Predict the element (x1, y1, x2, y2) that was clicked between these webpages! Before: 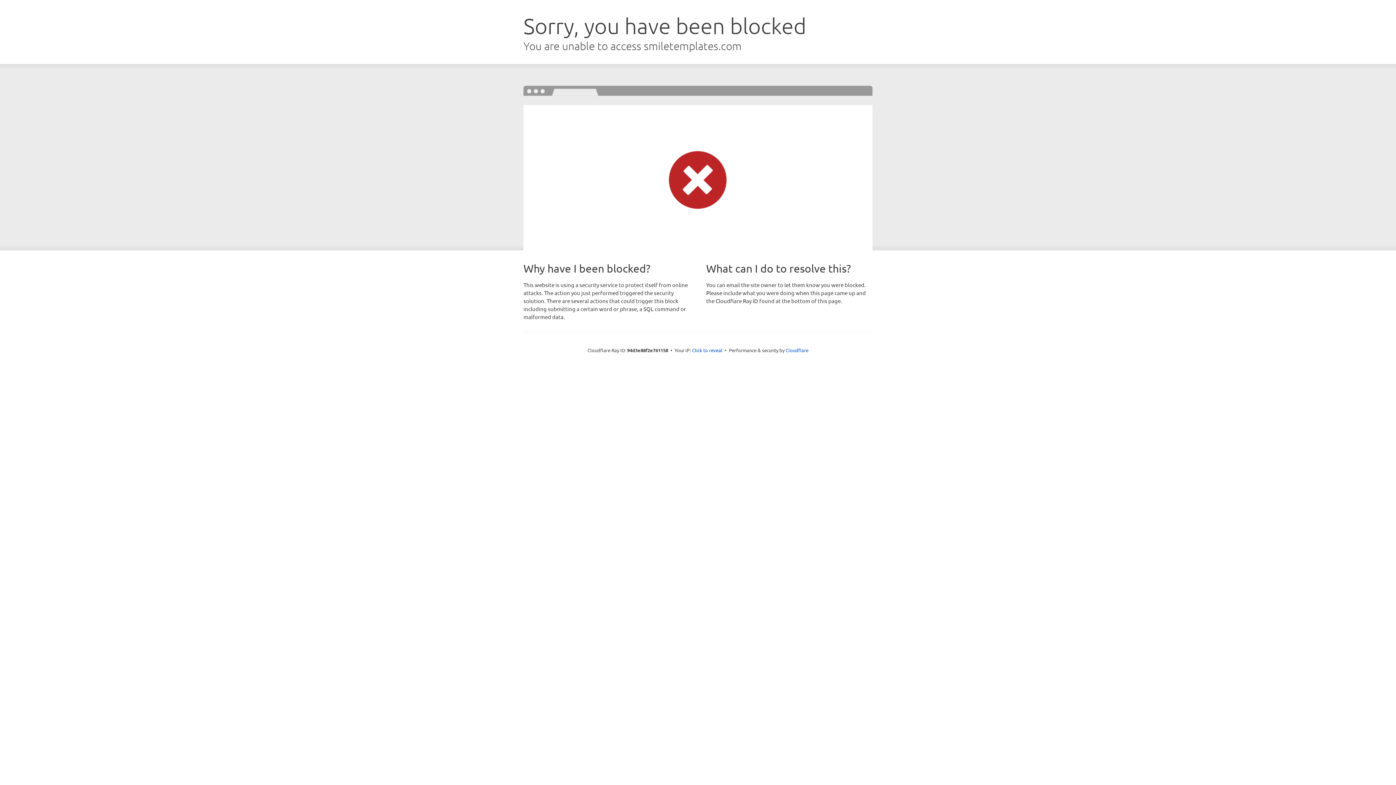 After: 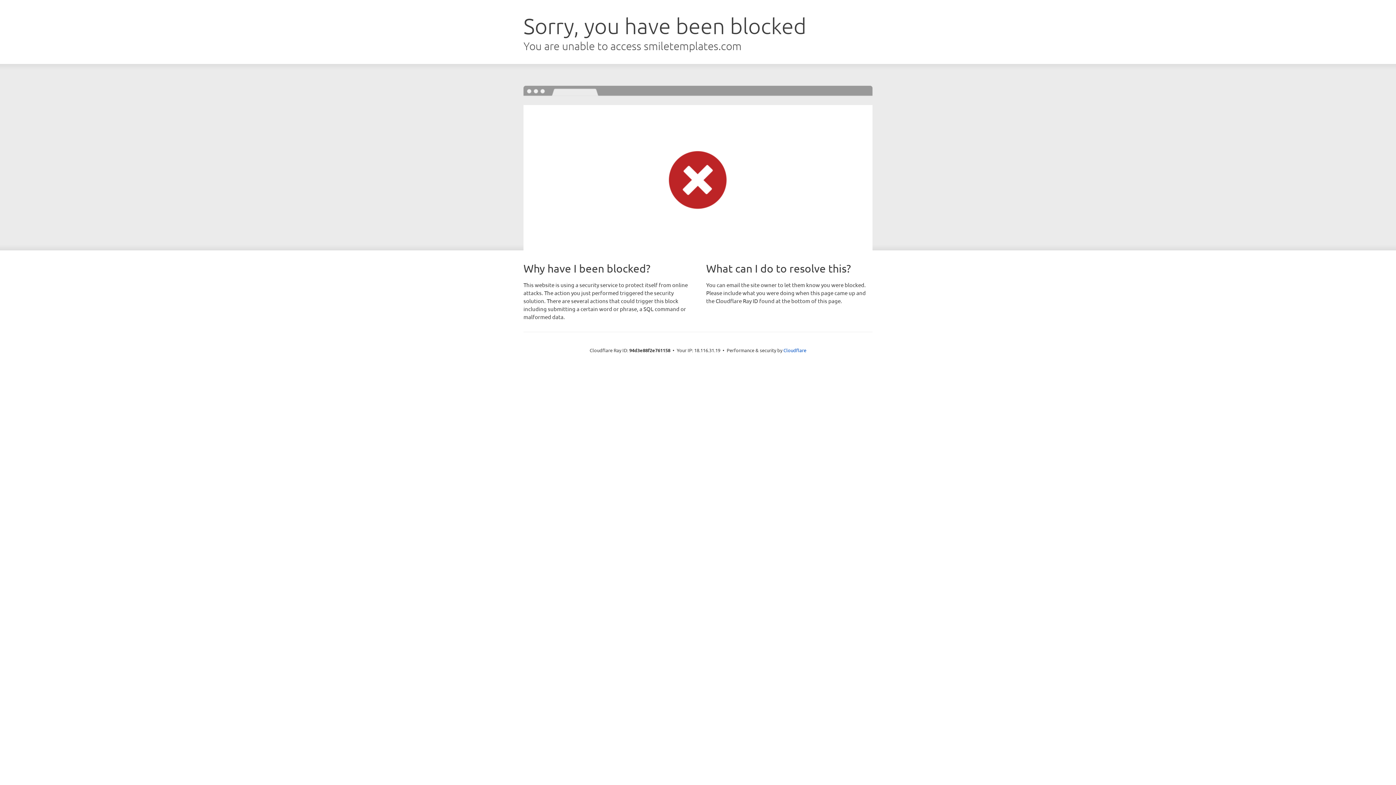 Action: label: Click to reveal bbox: (692, 346, 722, 353)